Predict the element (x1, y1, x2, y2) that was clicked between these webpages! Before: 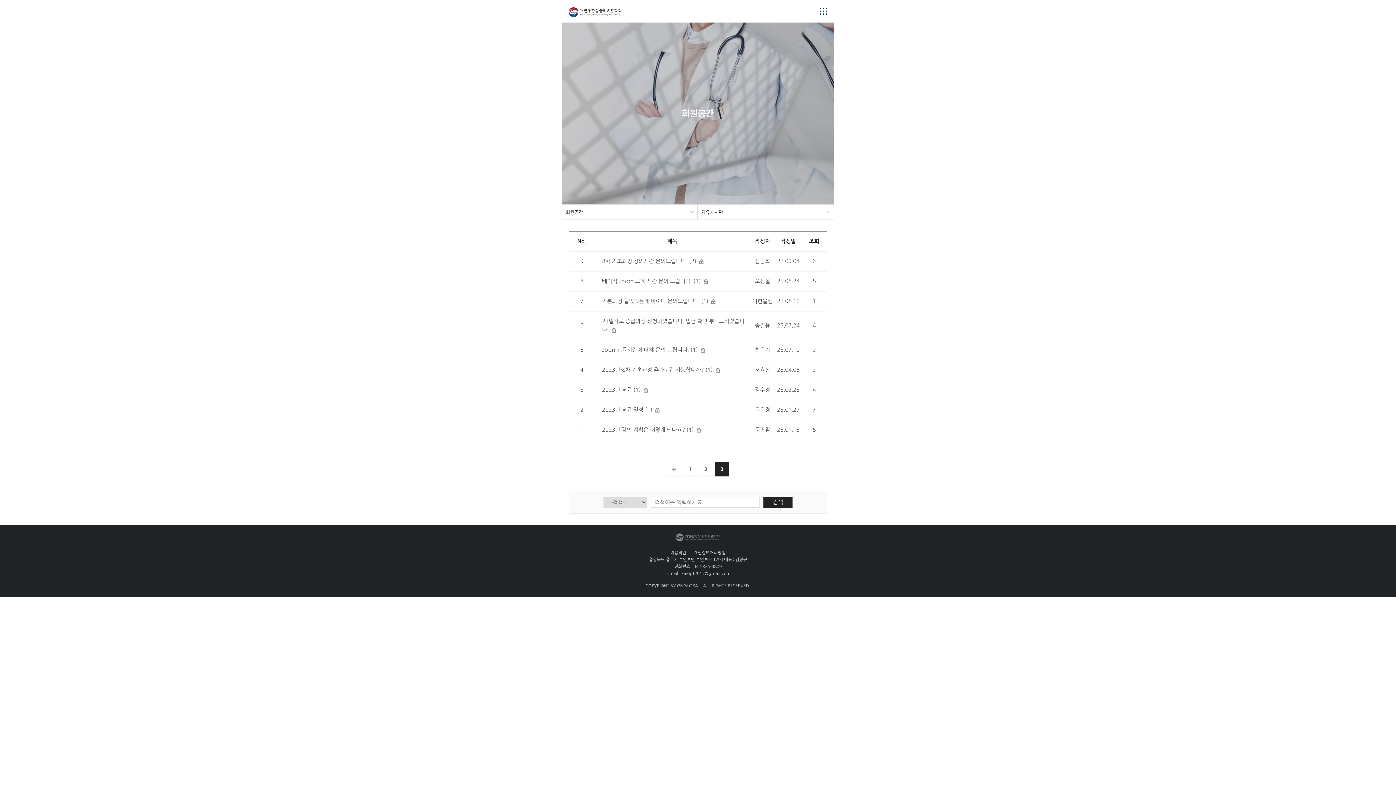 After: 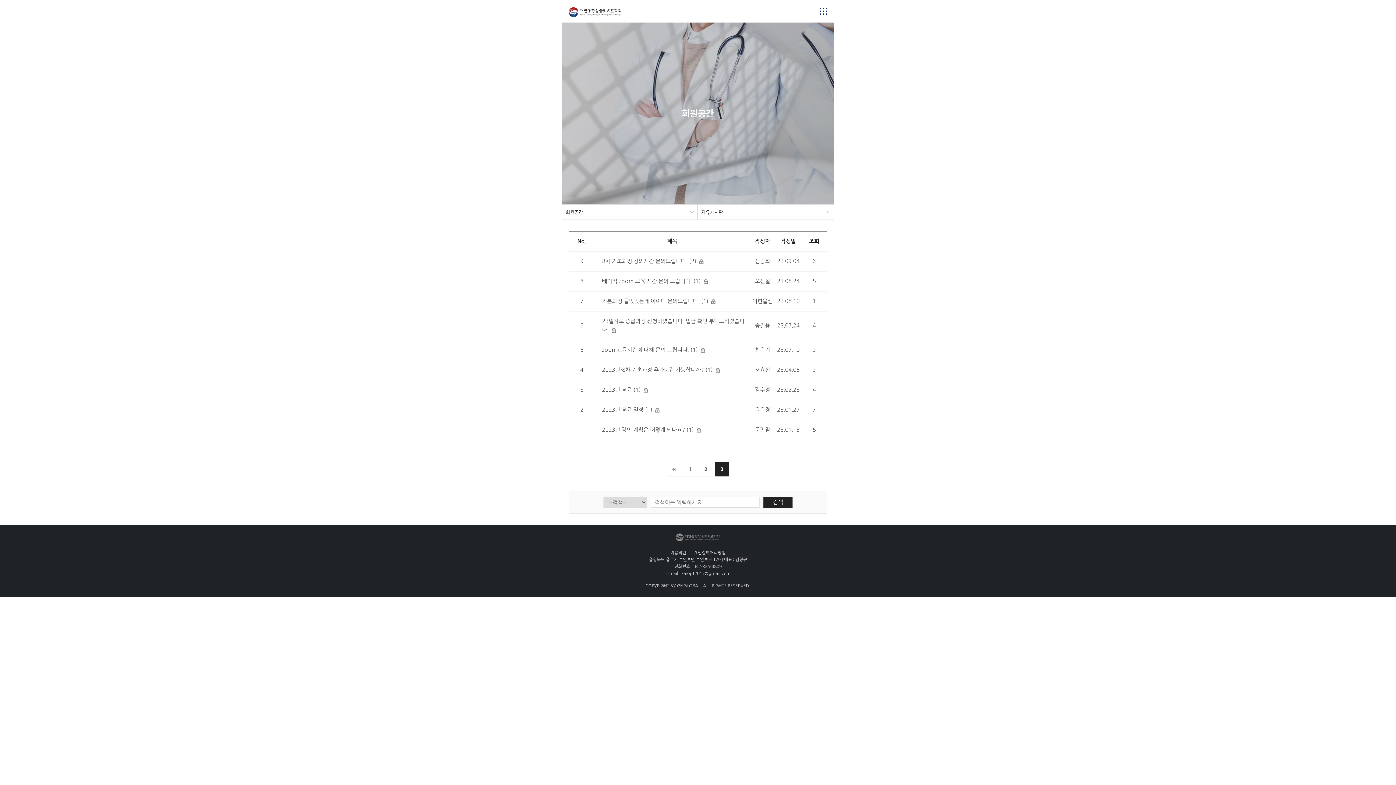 Action: bbox: (602, 367, 705, 372) label: 2023년-8차 기초과정 추가모집 가능합니까? 